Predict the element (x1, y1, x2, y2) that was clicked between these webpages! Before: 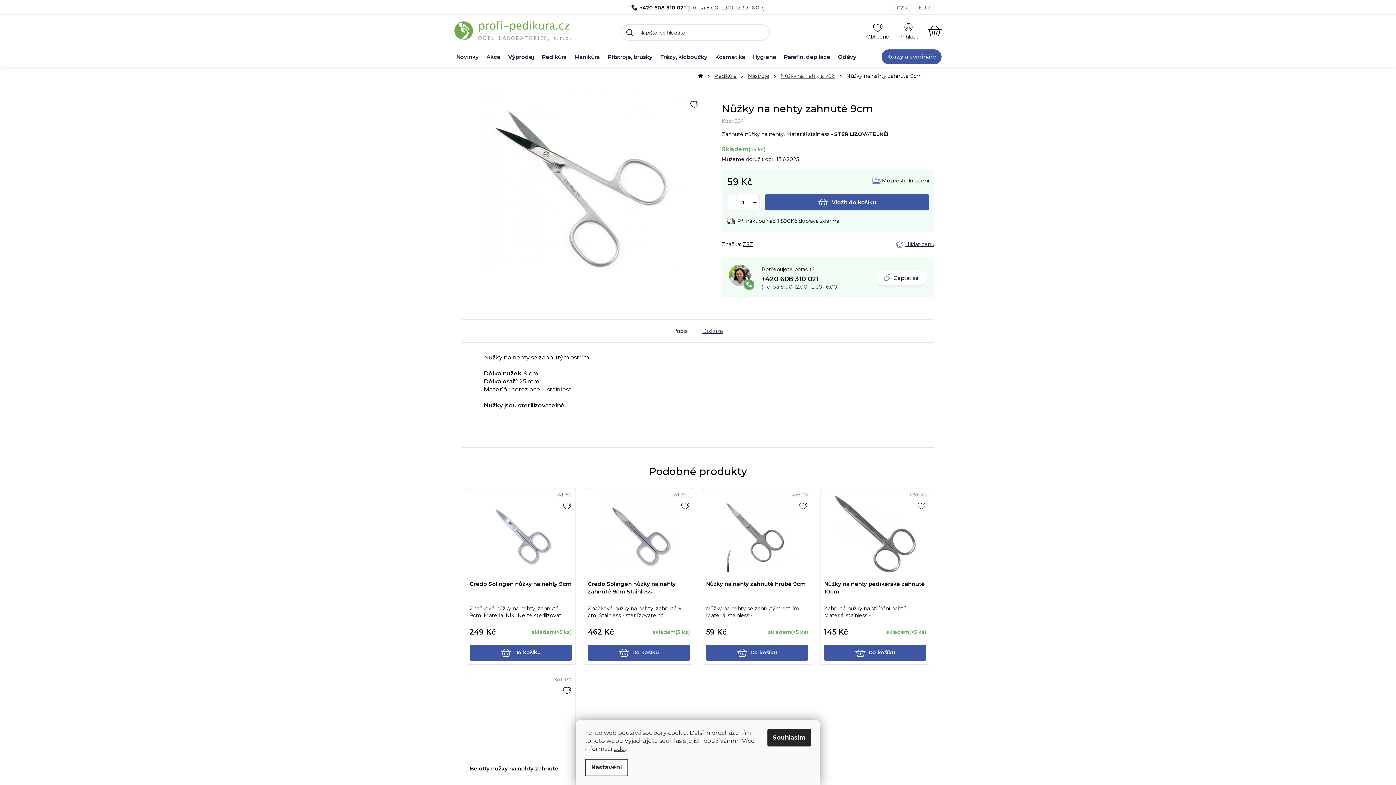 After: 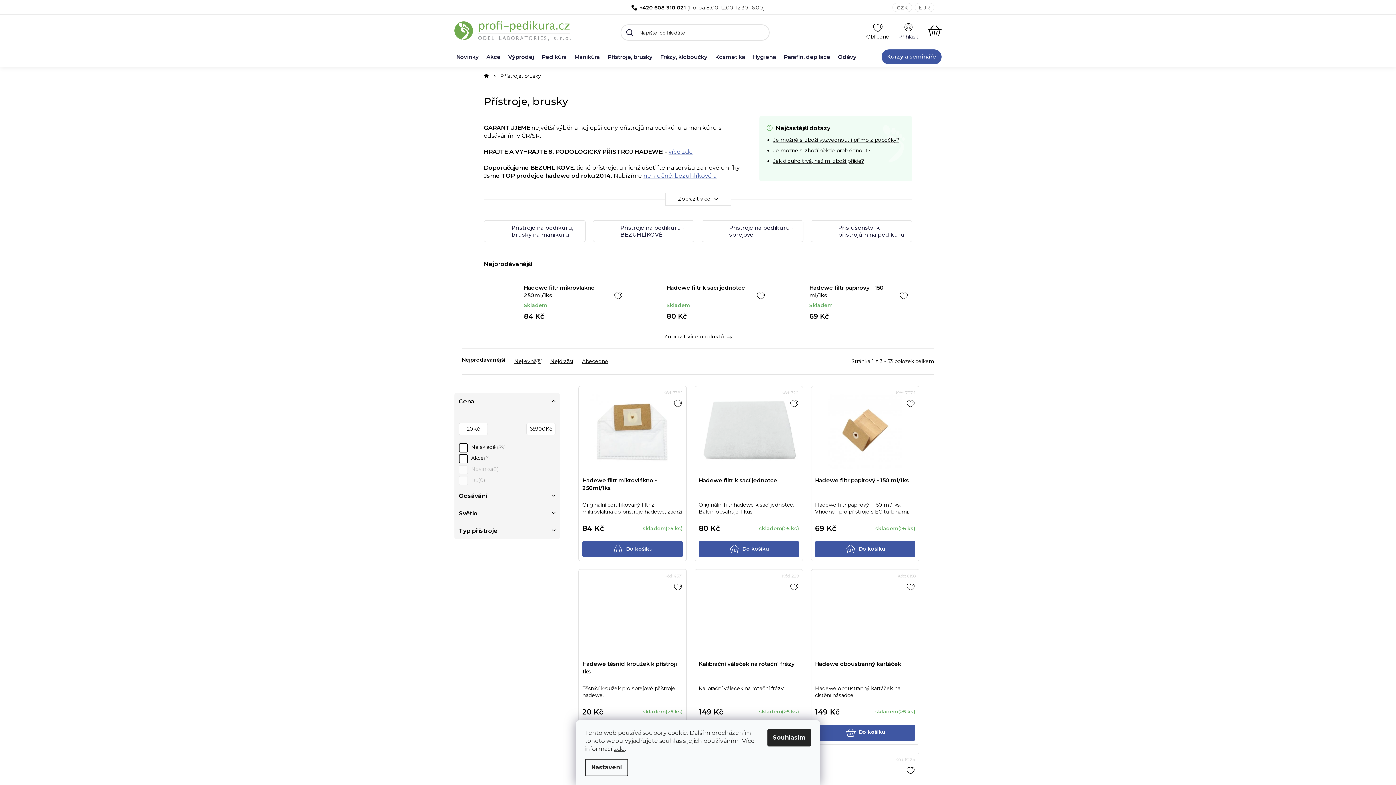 Action: label: Přístroje, brusky bbox: (605, 52, 654, 61)